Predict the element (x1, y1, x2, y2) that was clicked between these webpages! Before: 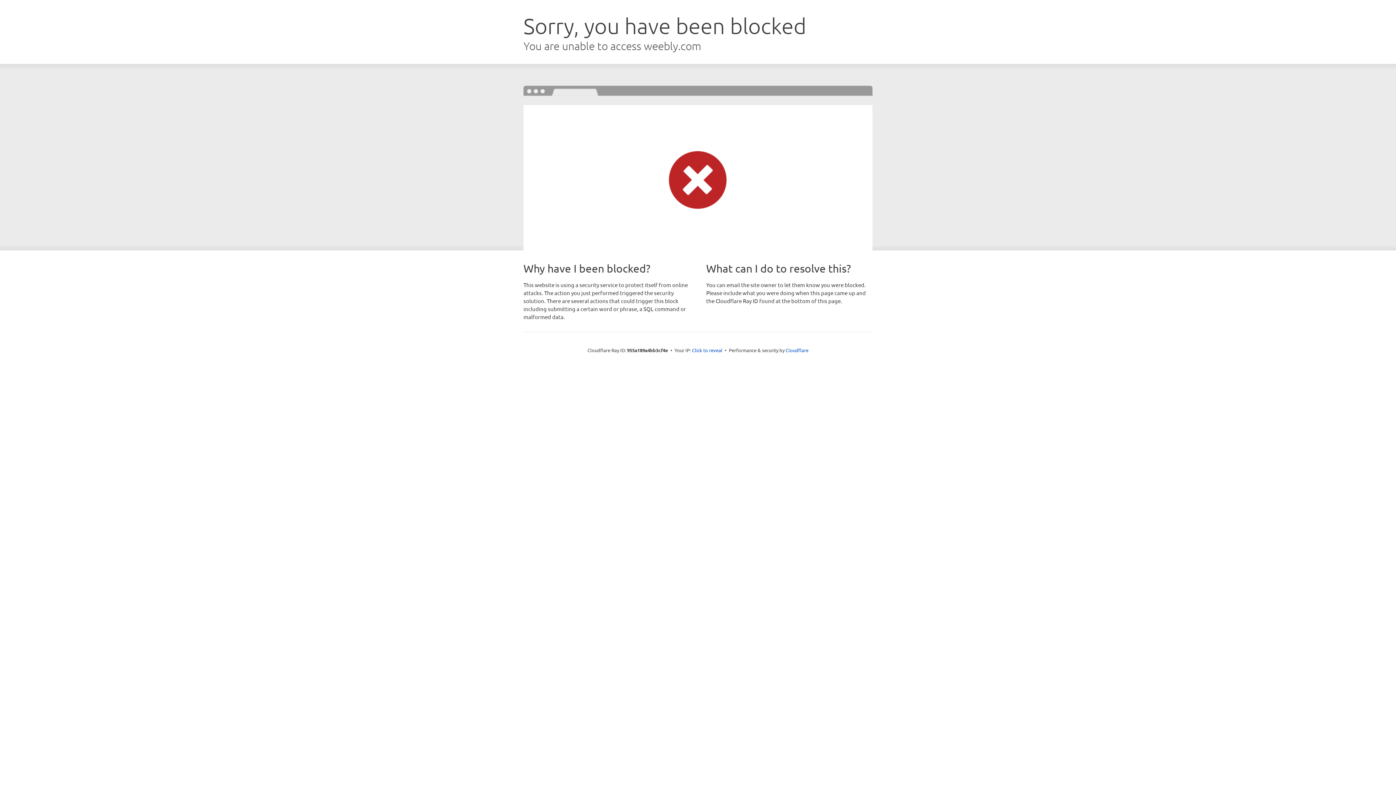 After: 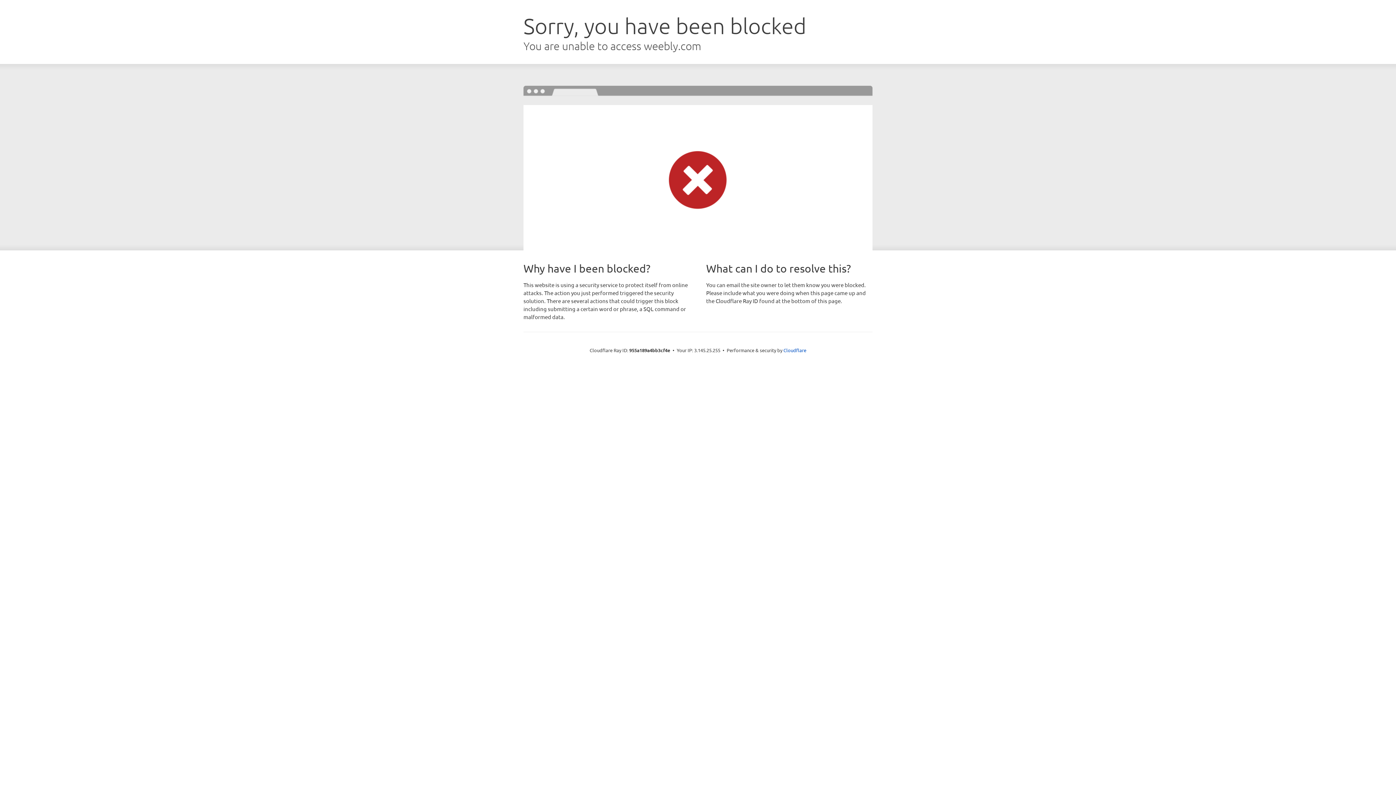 Action: label: Click to reveal bbox: (692, 346, 722, 353)